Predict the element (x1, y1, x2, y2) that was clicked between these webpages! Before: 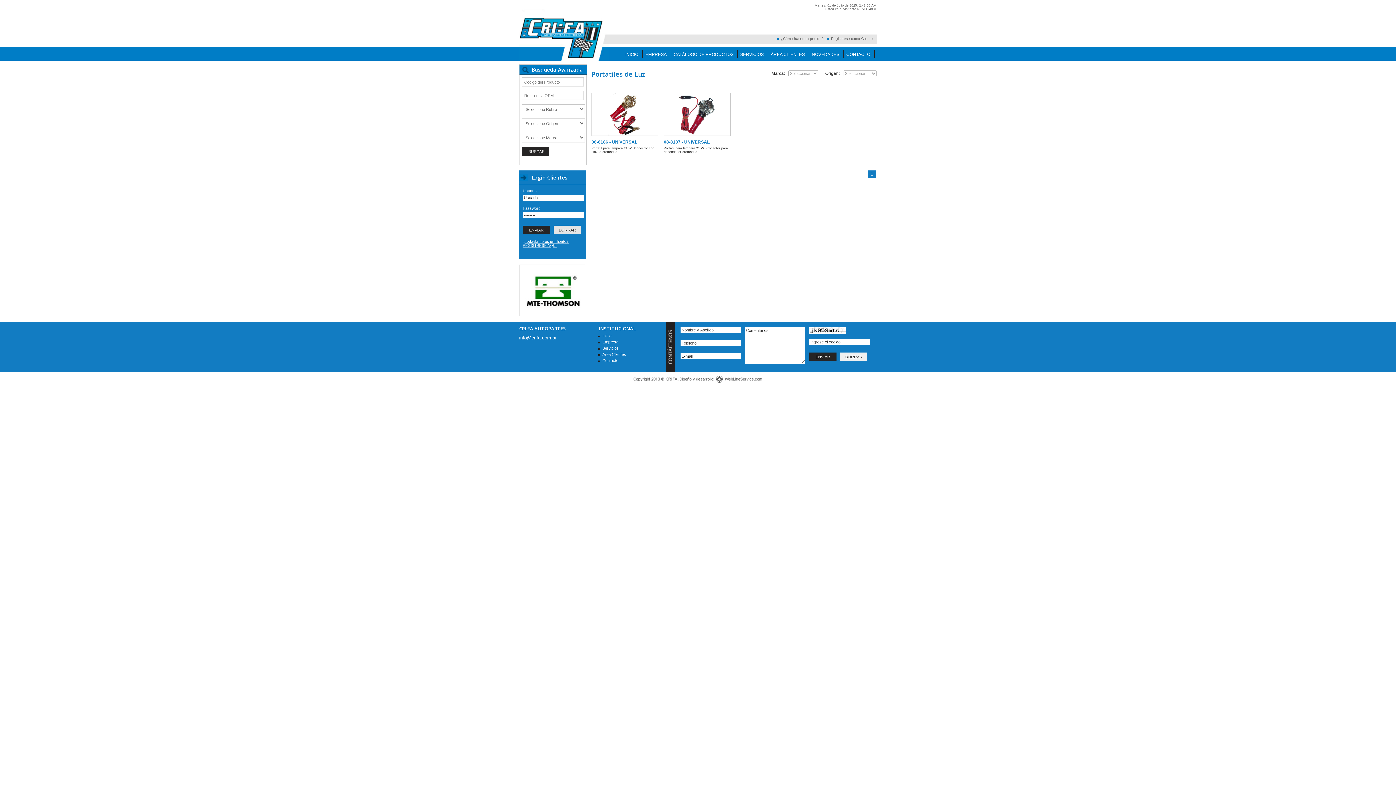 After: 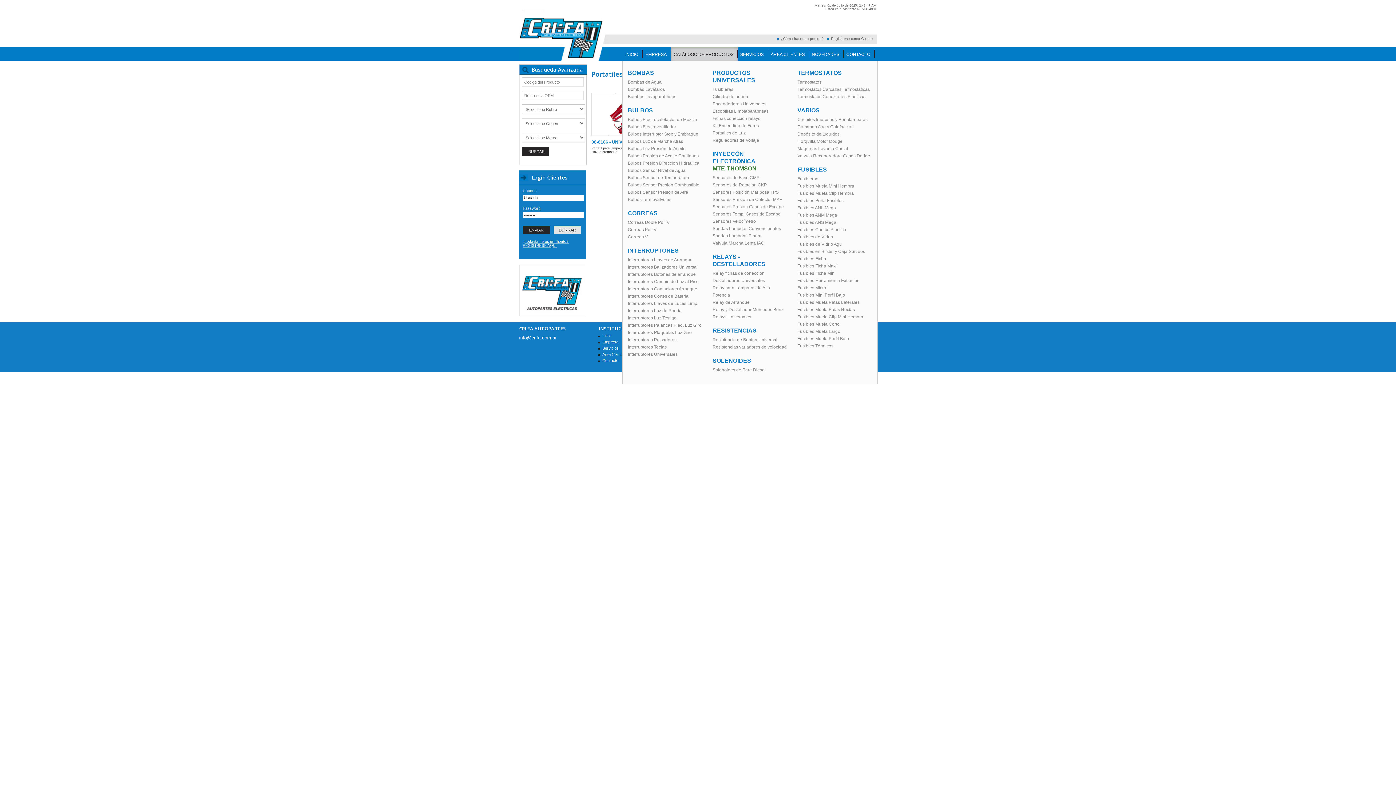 Action: label: CATÁLOGO DE PRODUCTOS bbox: (671, 50, 737, 58)